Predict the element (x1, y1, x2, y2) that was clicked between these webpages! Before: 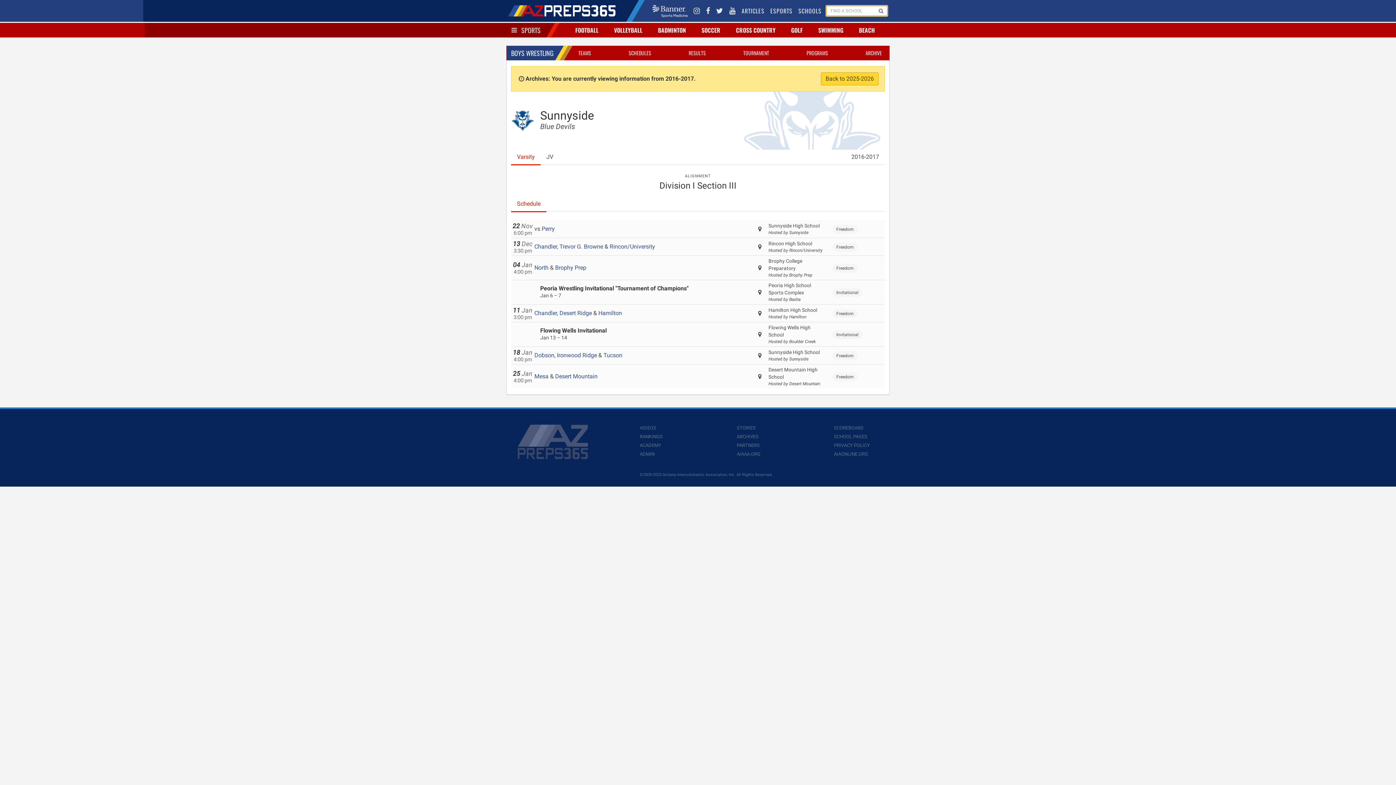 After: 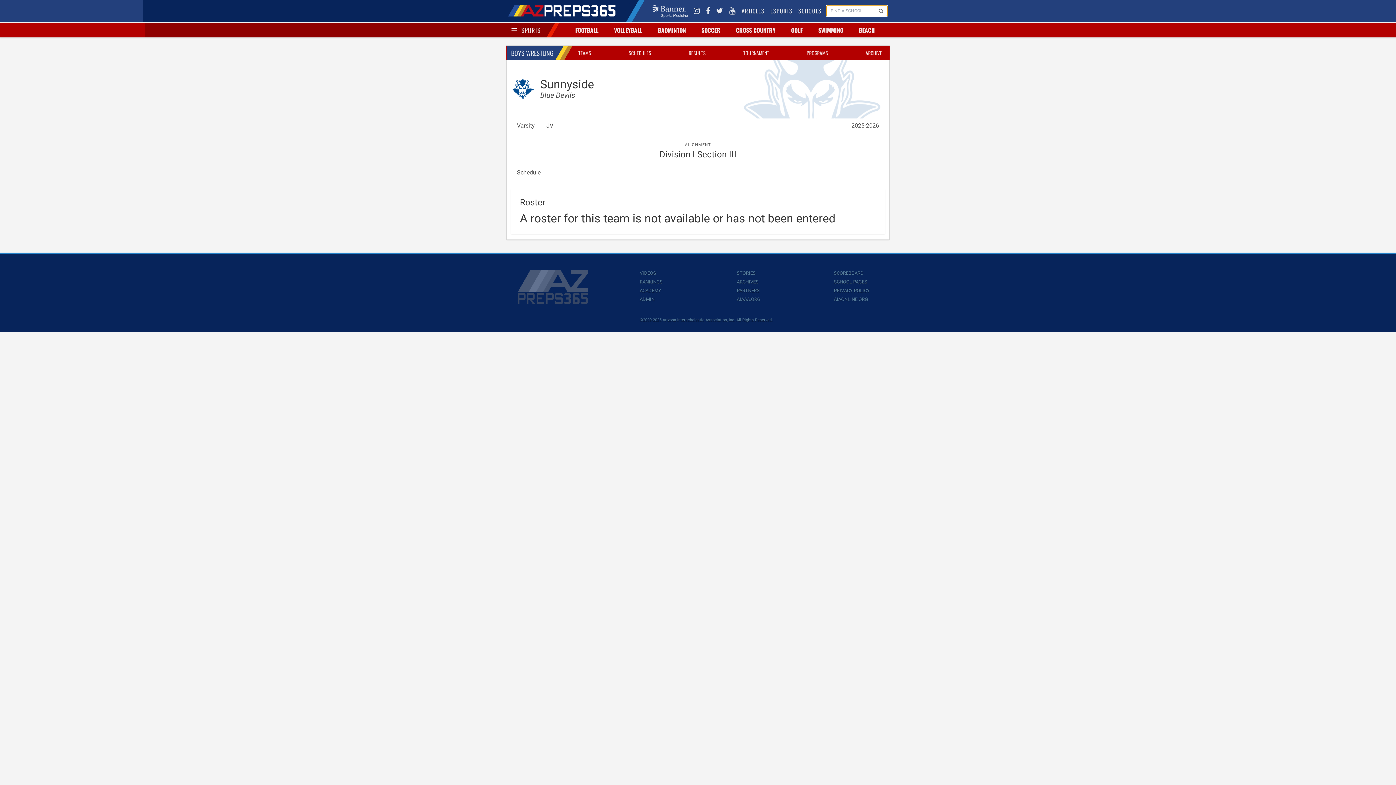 Action: label: Back to 2025-2026 bbox: (821, 105, 878, 118)